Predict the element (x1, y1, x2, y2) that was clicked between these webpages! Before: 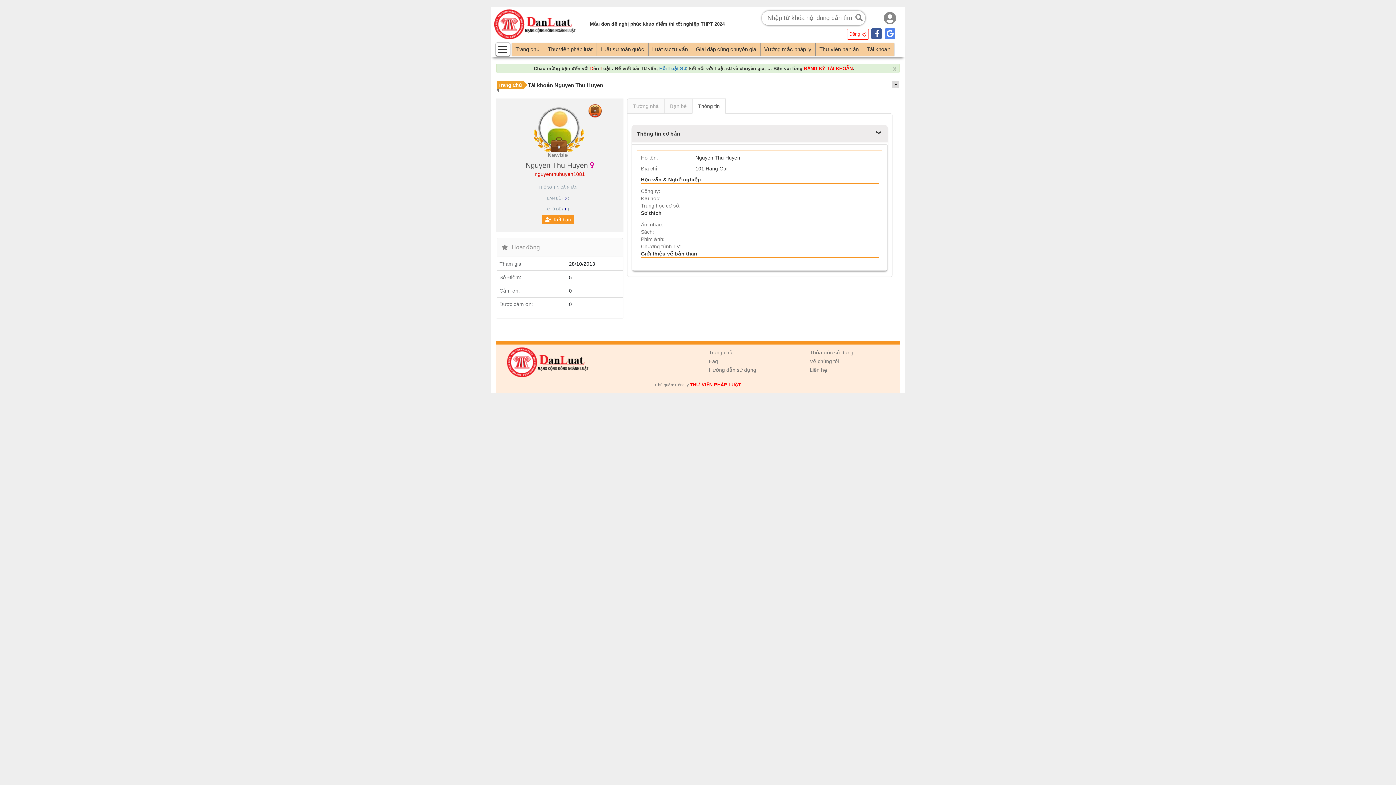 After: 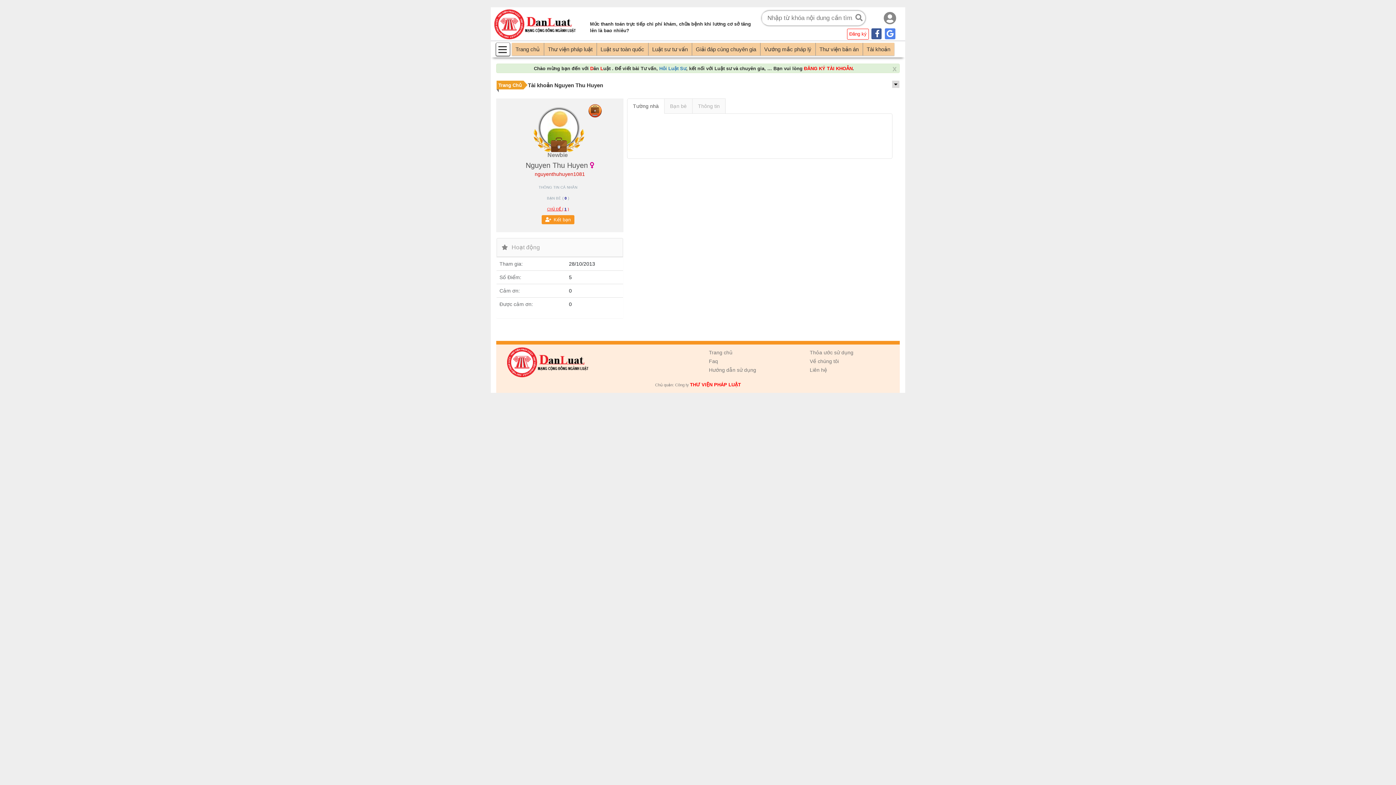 Action: label: CHỦ ĐỀ (1) bbox: (547, 207, 569, 211)